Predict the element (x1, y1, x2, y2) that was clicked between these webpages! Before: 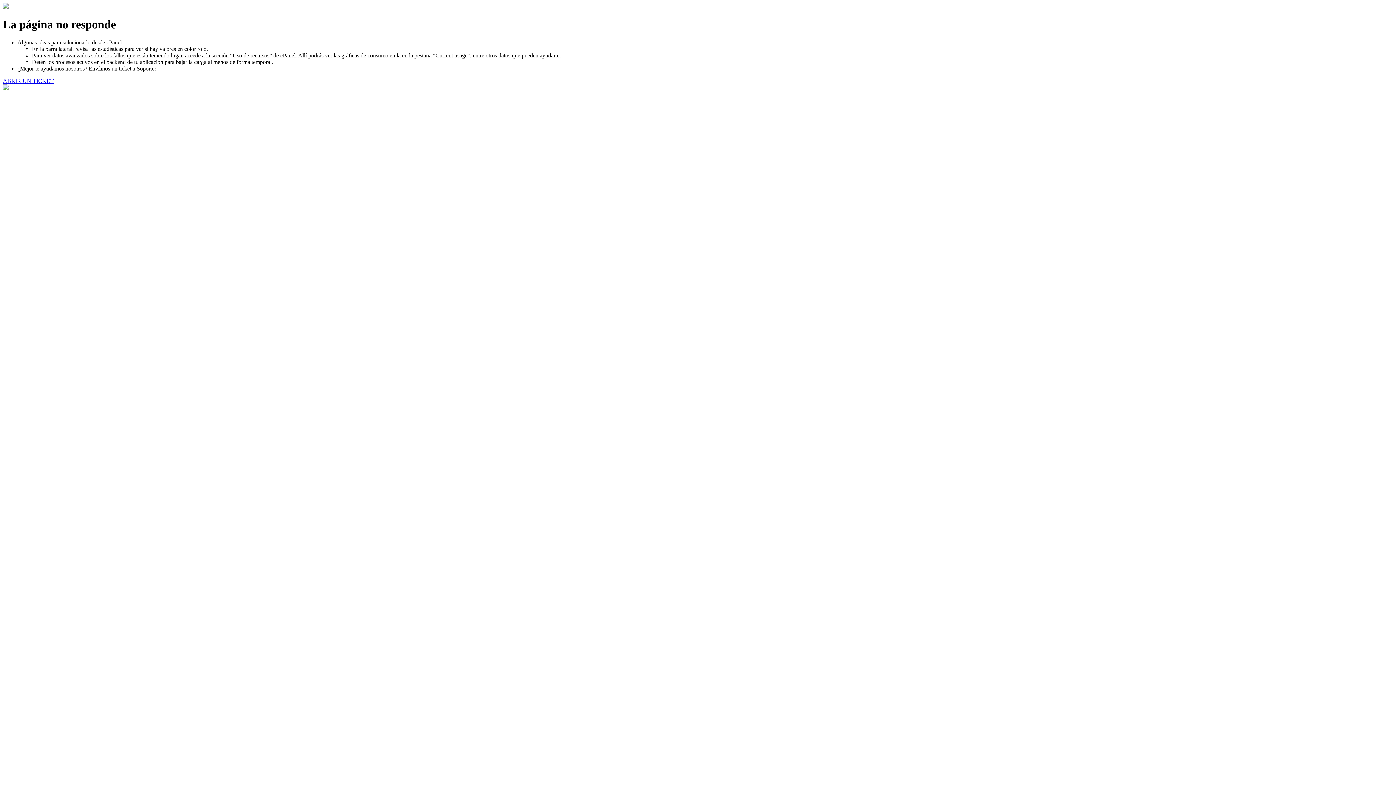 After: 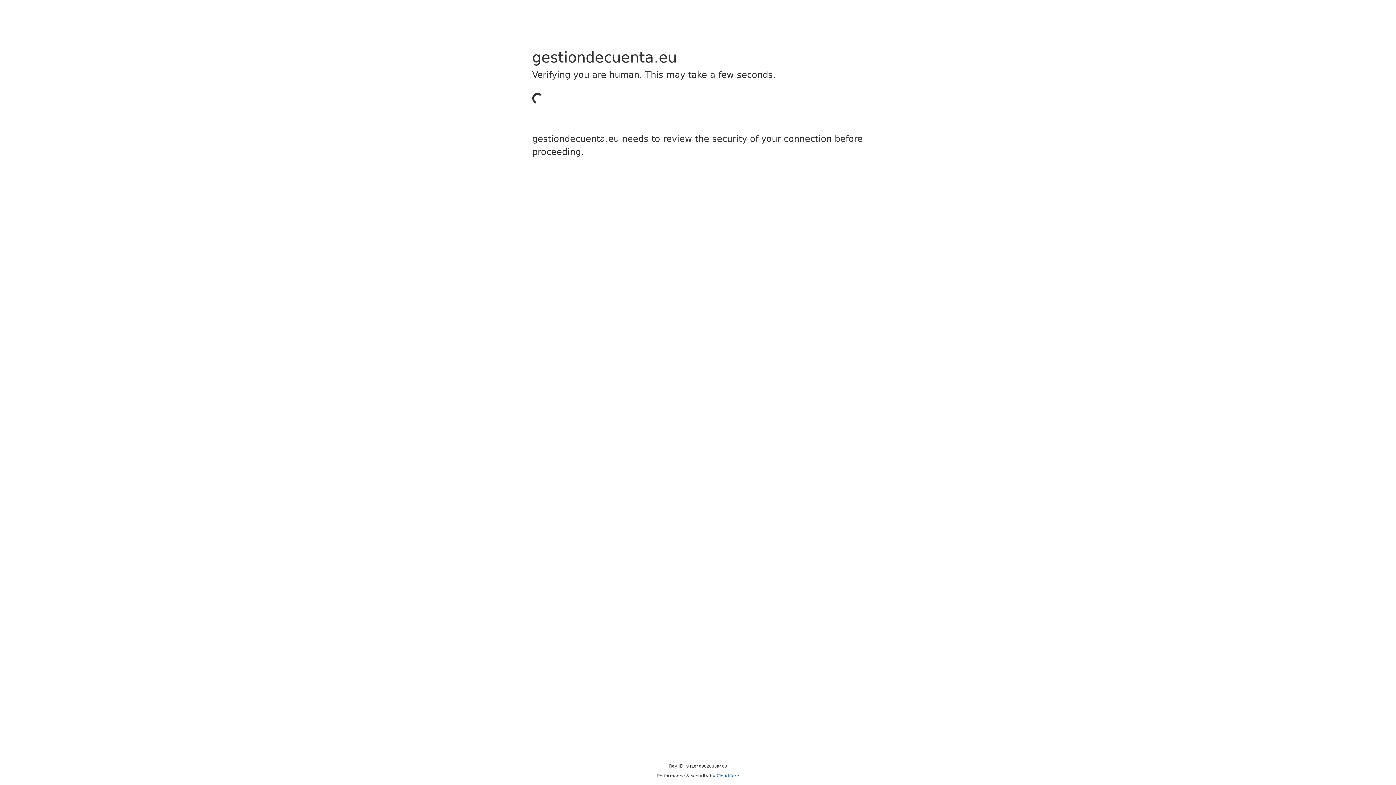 Action: bbox: (2, 77, 53, 83) label: ABRIR UN TICKET